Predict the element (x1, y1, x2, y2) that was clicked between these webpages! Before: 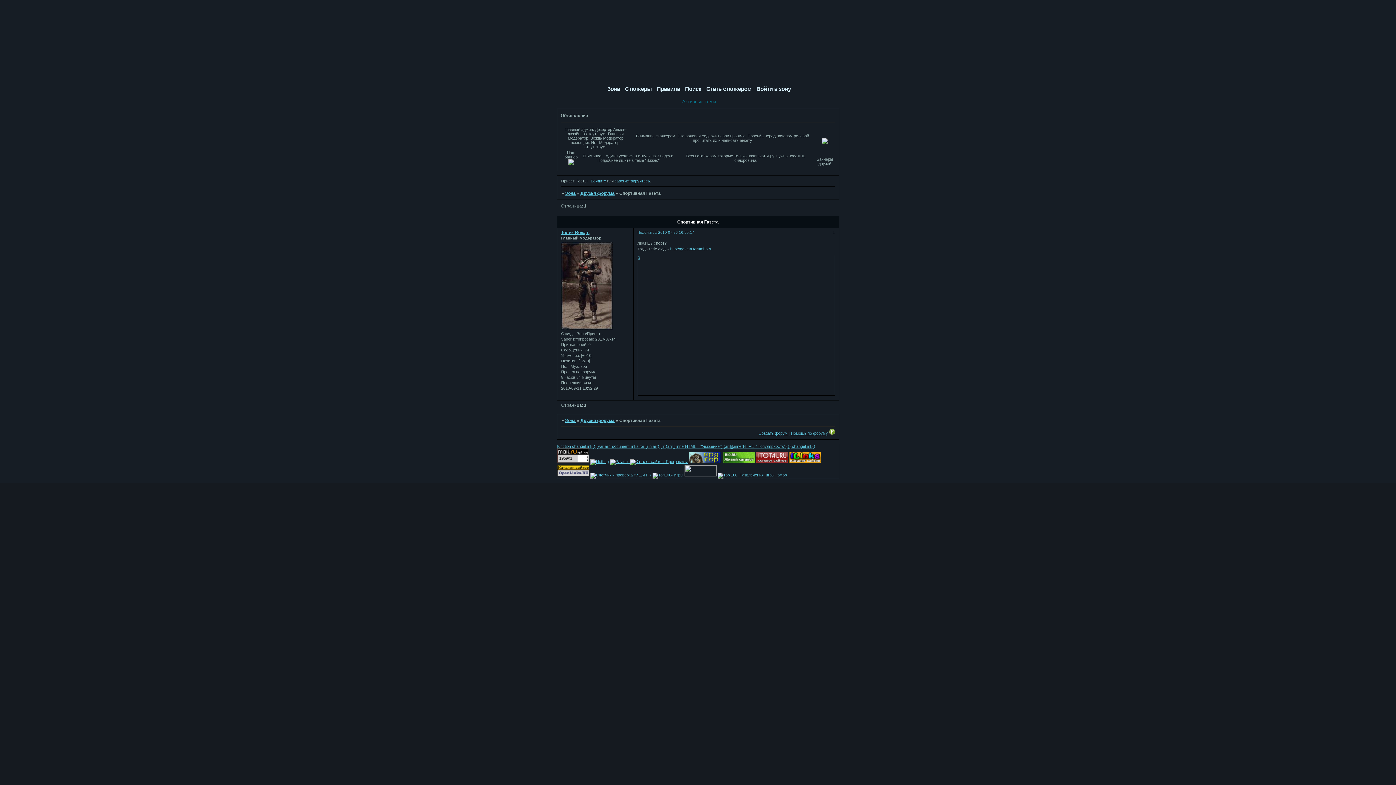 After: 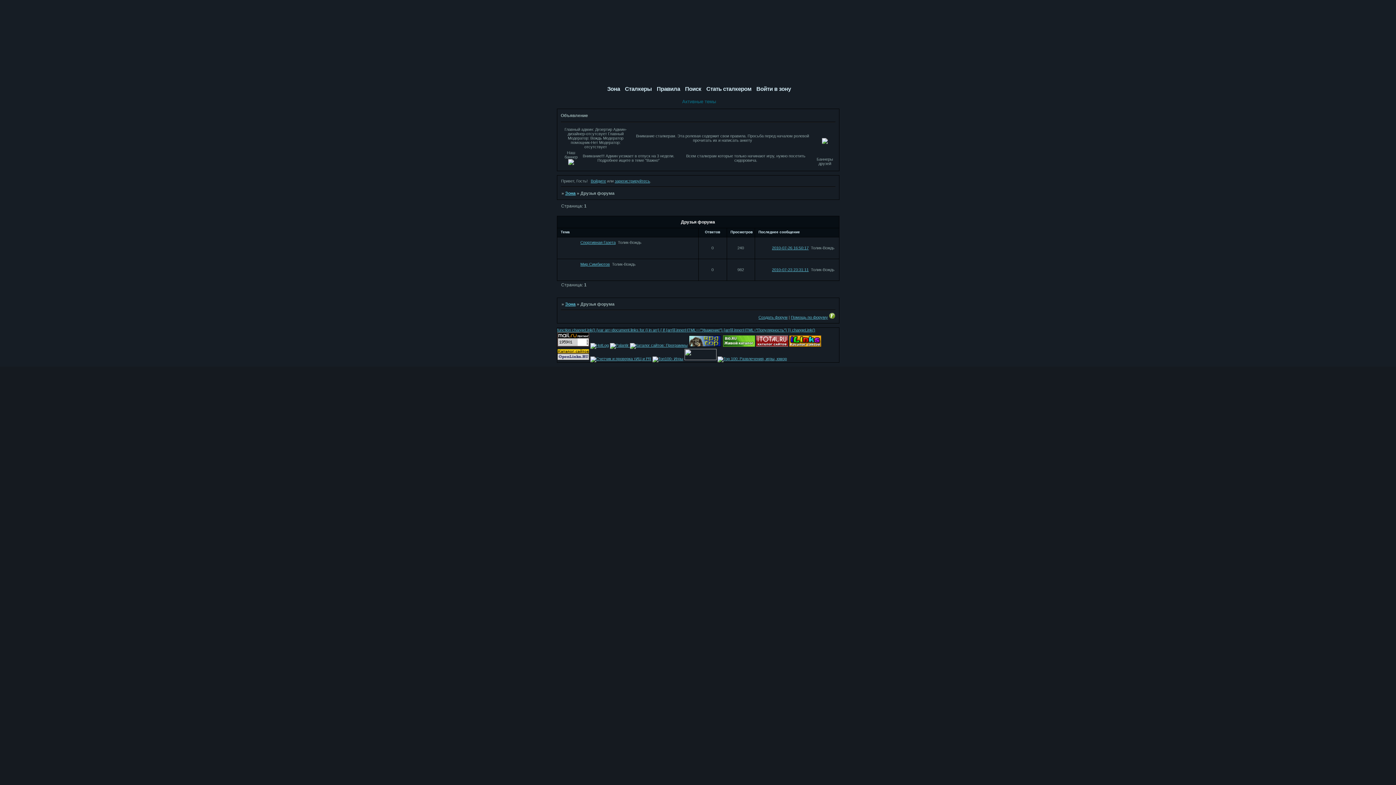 Action: label: Друзья форума bbox: (580, 418, 614, 423)